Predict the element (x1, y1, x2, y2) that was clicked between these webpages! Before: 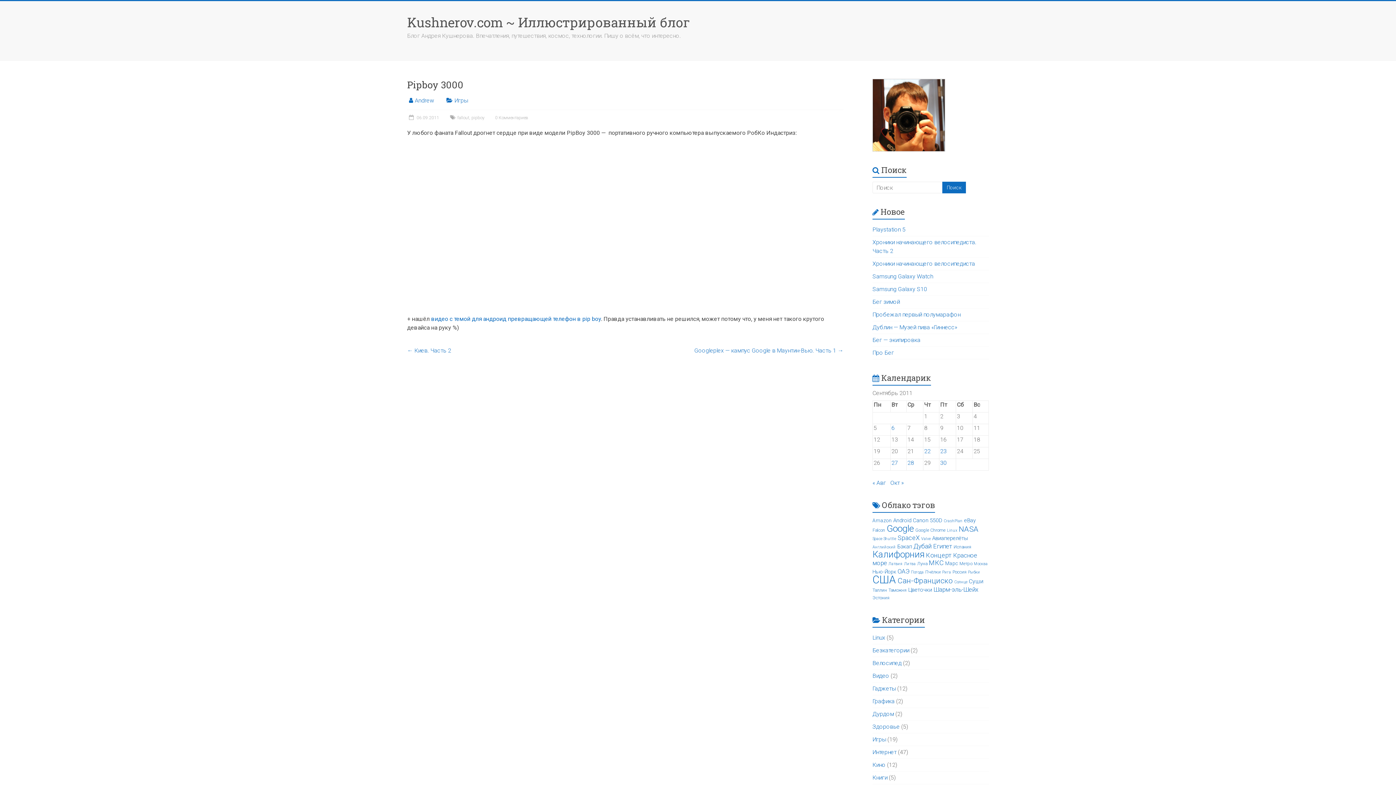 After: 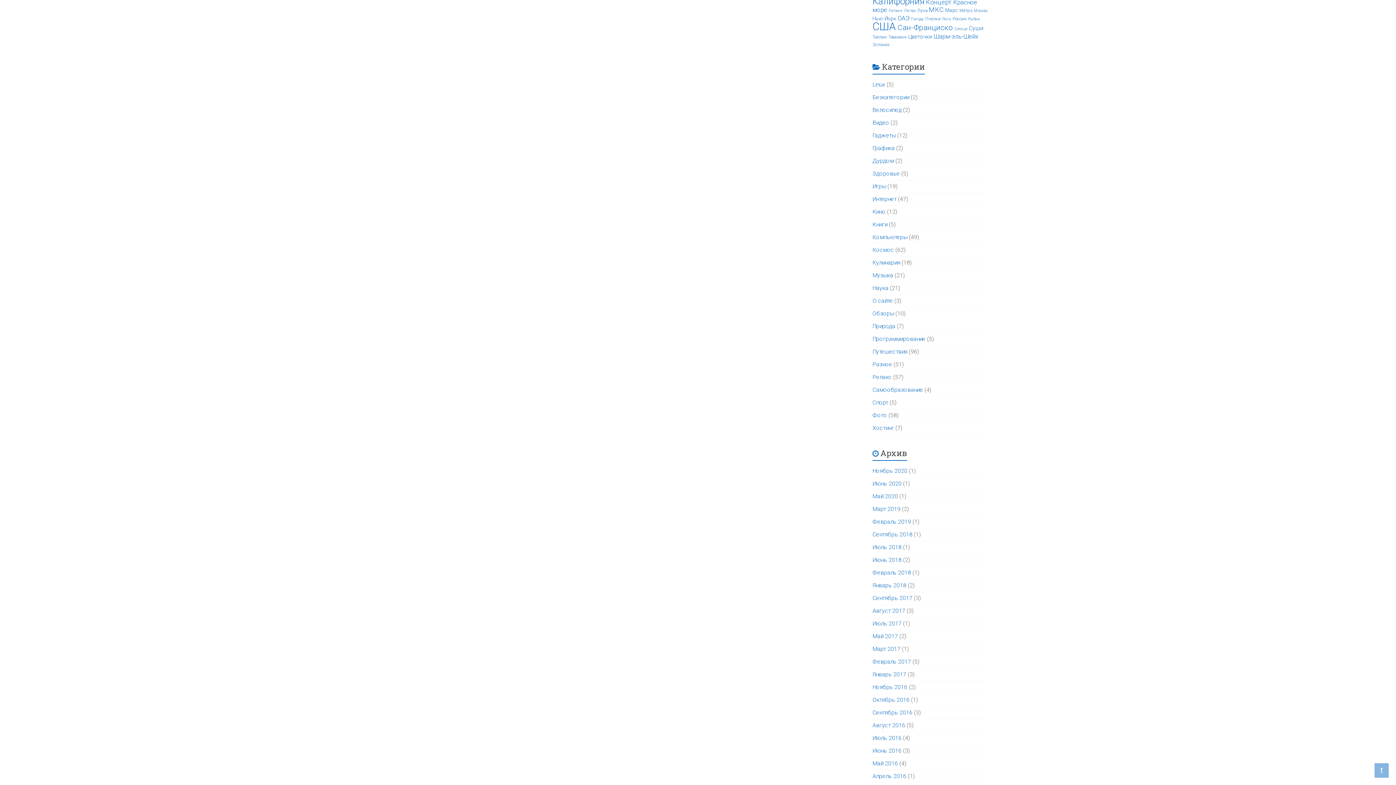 Action: label: 0 Комментариев bbox: (495, 115, 528, 120)